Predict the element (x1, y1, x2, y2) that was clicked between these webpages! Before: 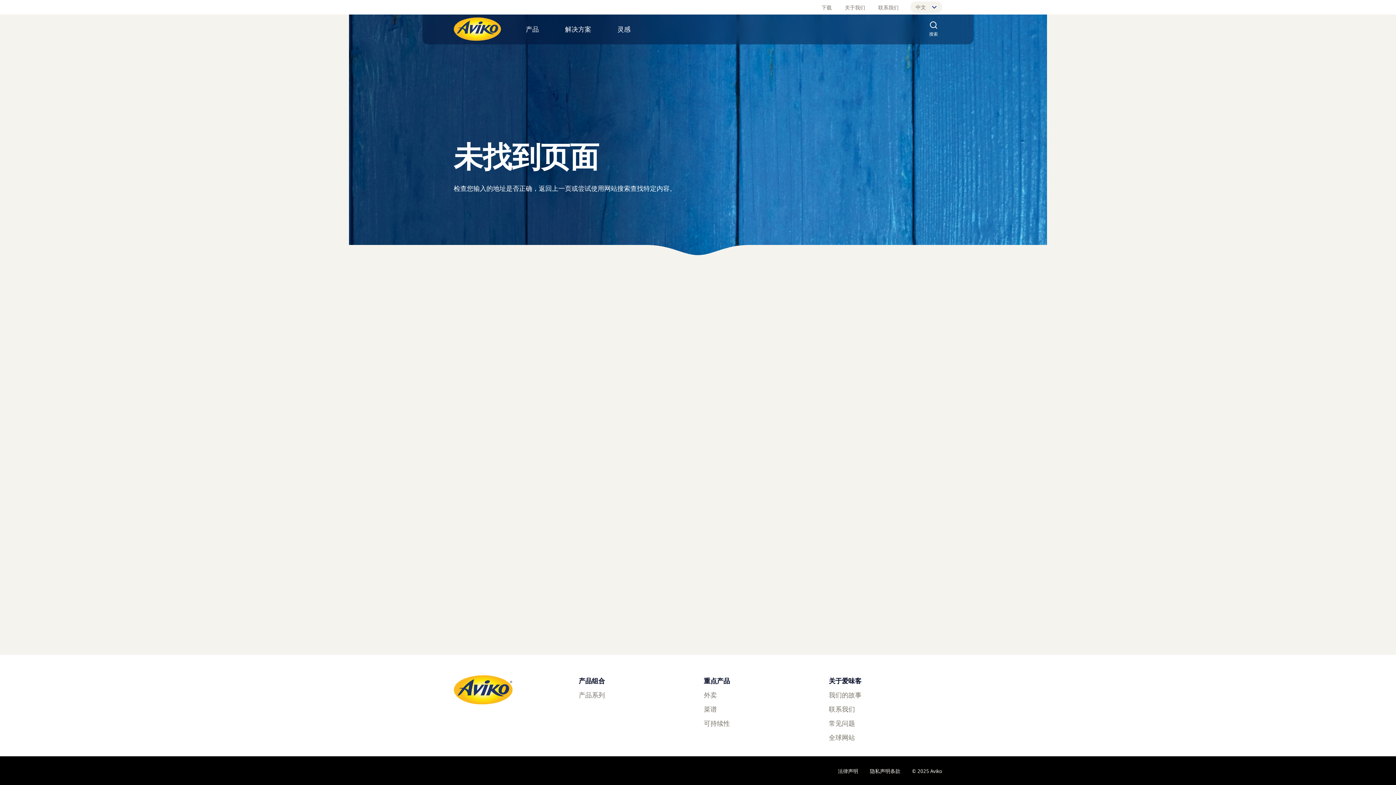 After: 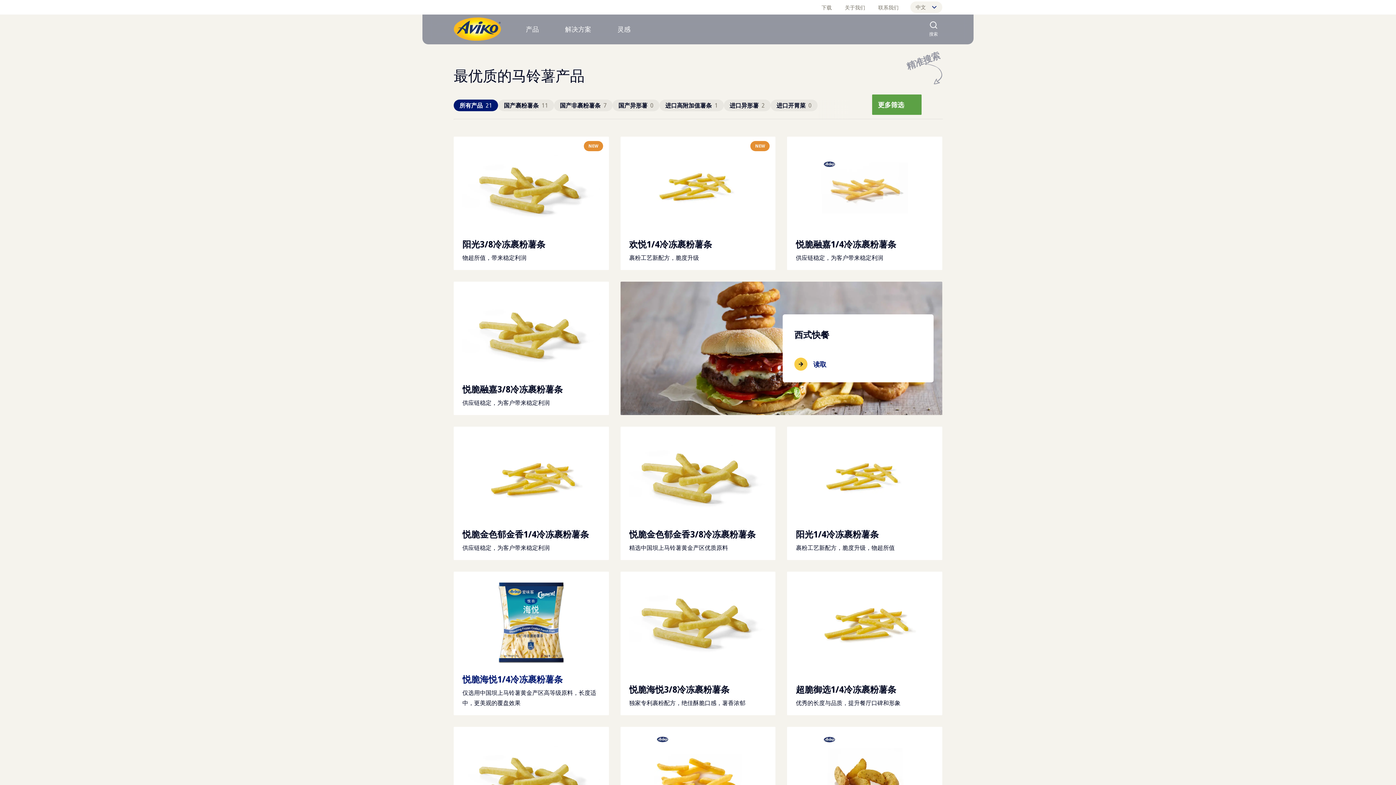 Action: bbox: (578, 690, 605, 699) label: 产品系列